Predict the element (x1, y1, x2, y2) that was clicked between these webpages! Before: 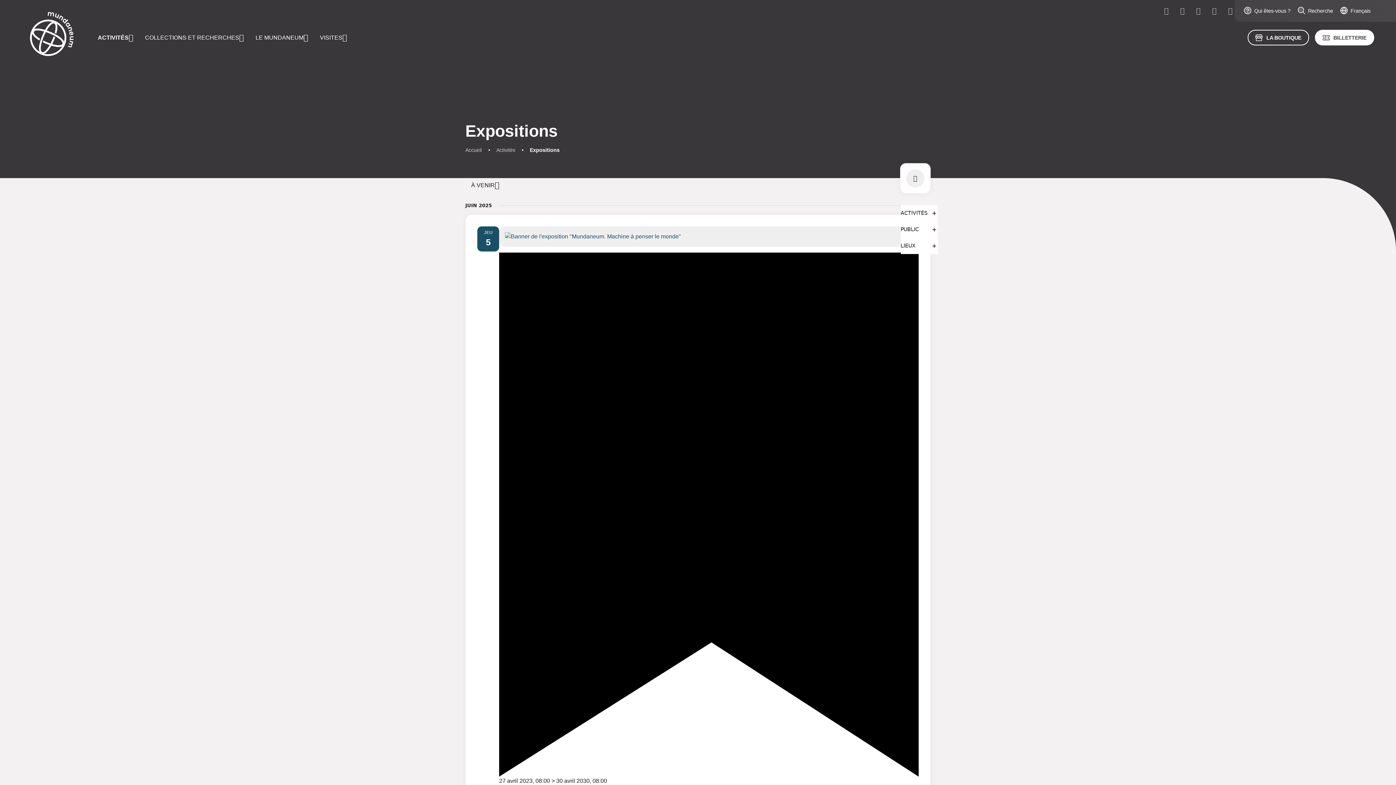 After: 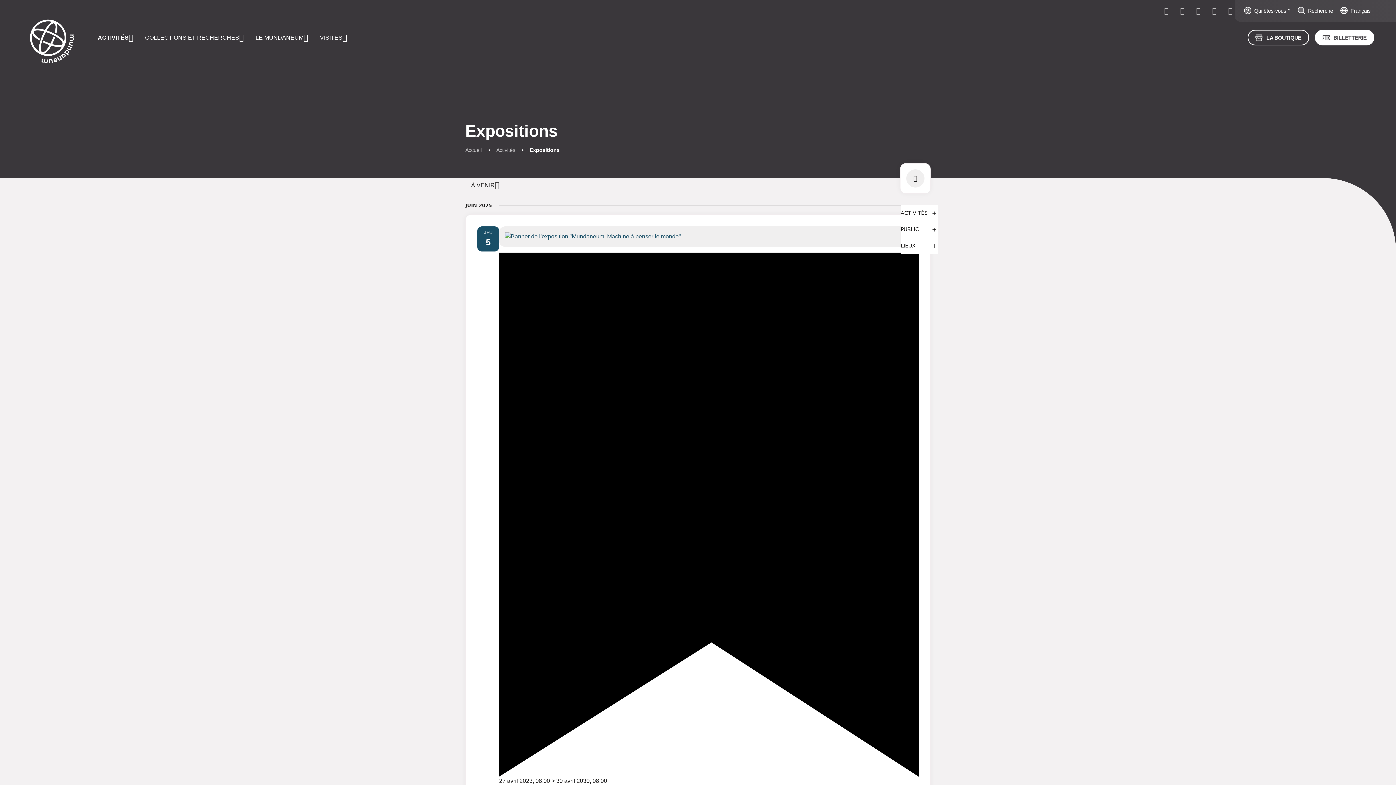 Action: label: PUBLIC
OUVRIR LES FILTRES bbox: (900, 221, 938, 237)